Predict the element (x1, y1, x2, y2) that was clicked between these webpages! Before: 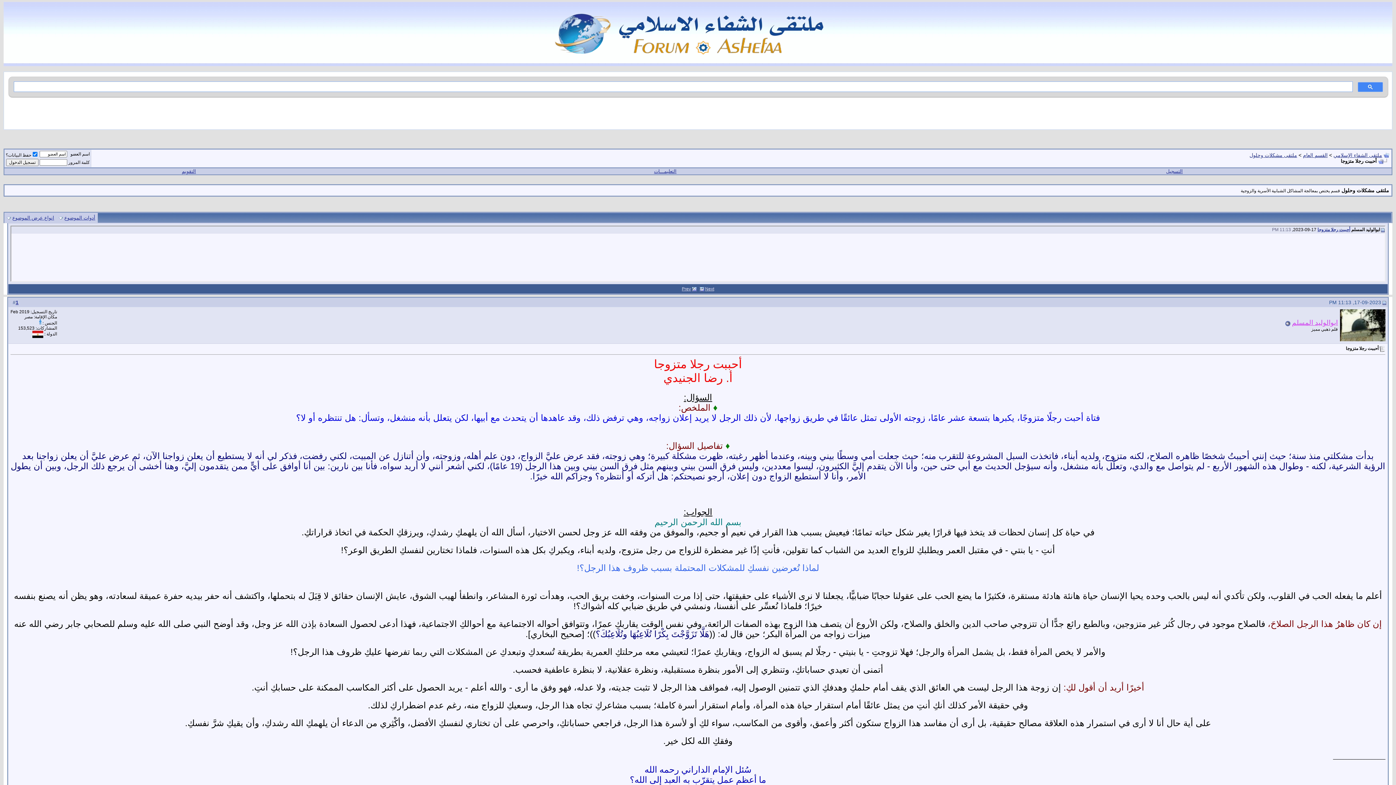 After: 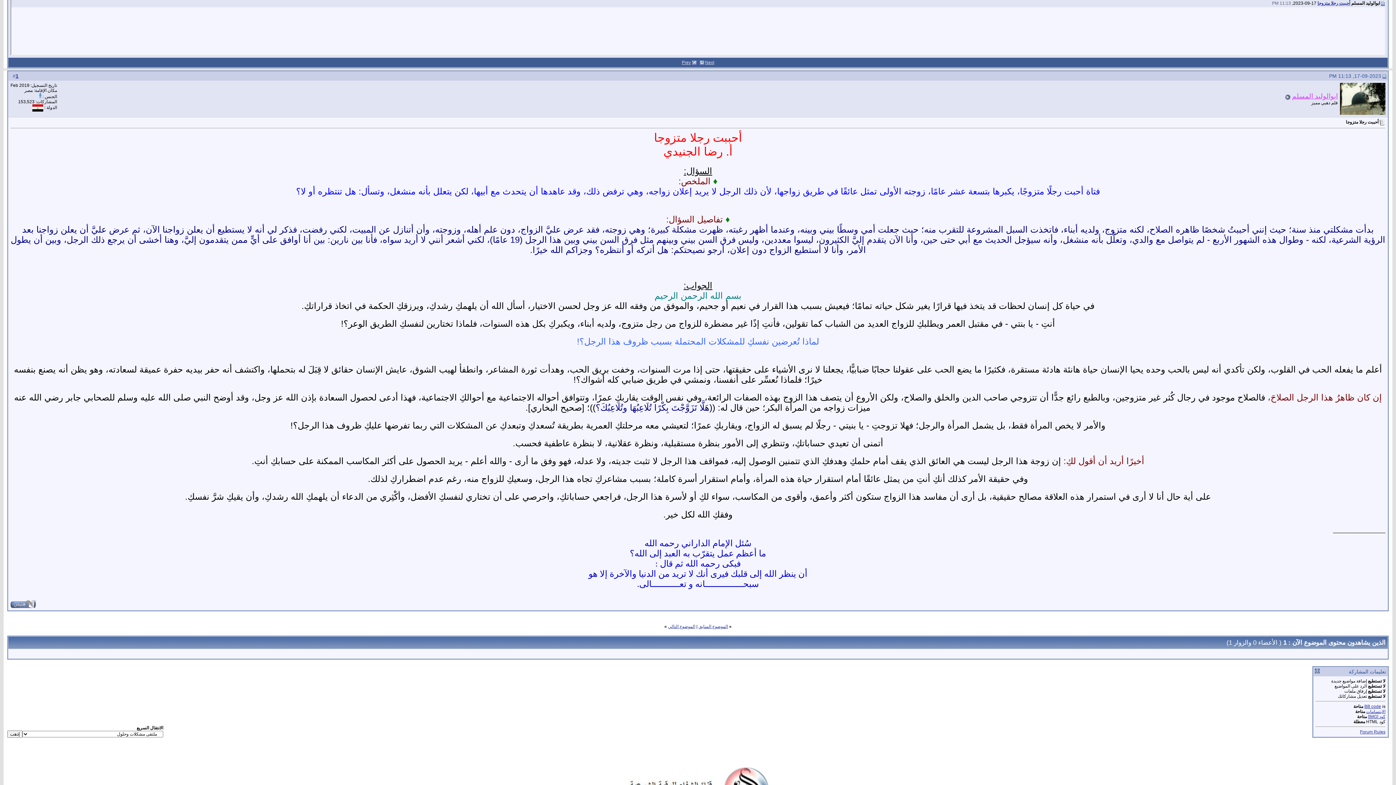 Action: bbox: (692, 286, 696, 291)